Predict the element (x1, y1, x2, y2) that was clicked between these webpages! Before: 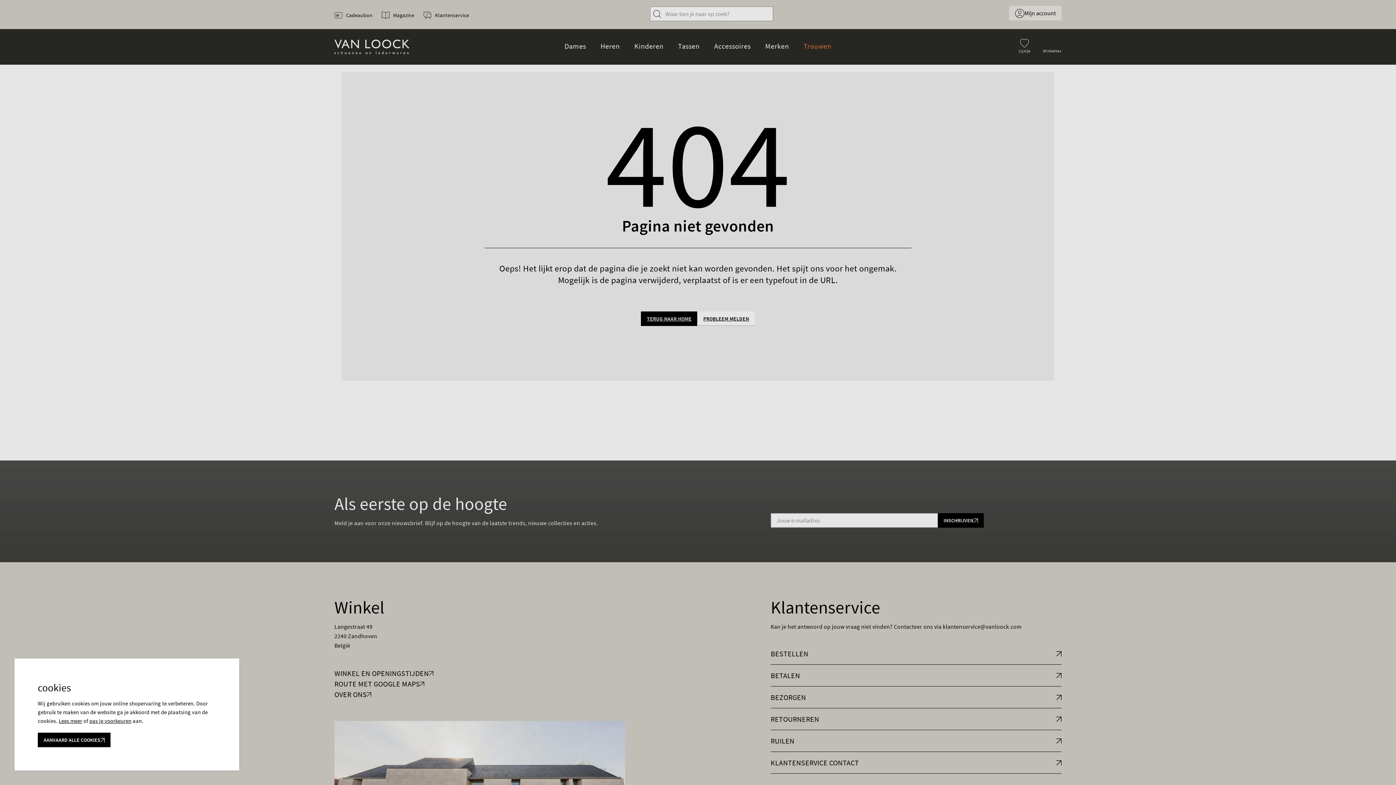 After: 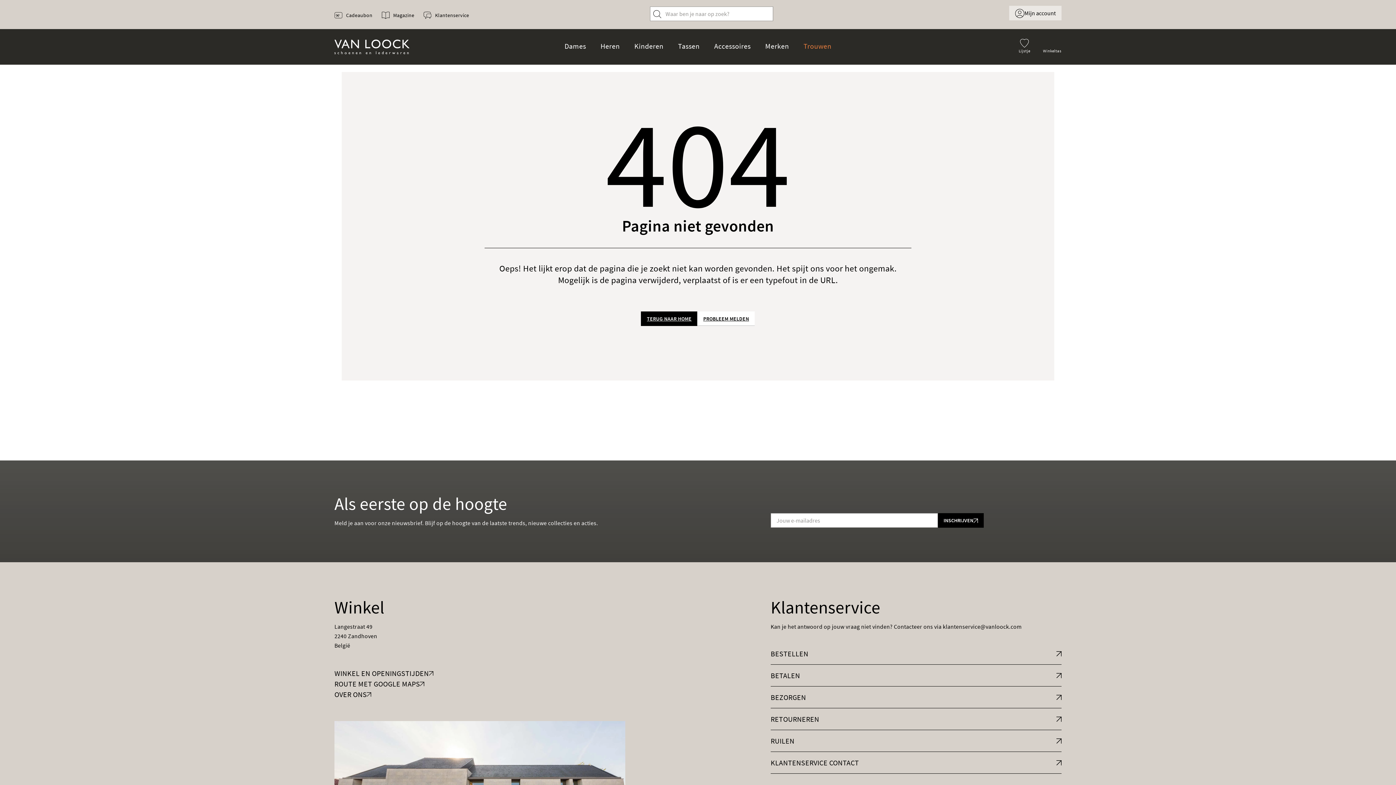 Action: label: AANVAARD ALLE COOKIES bbox: (37, 733, 110, 747)